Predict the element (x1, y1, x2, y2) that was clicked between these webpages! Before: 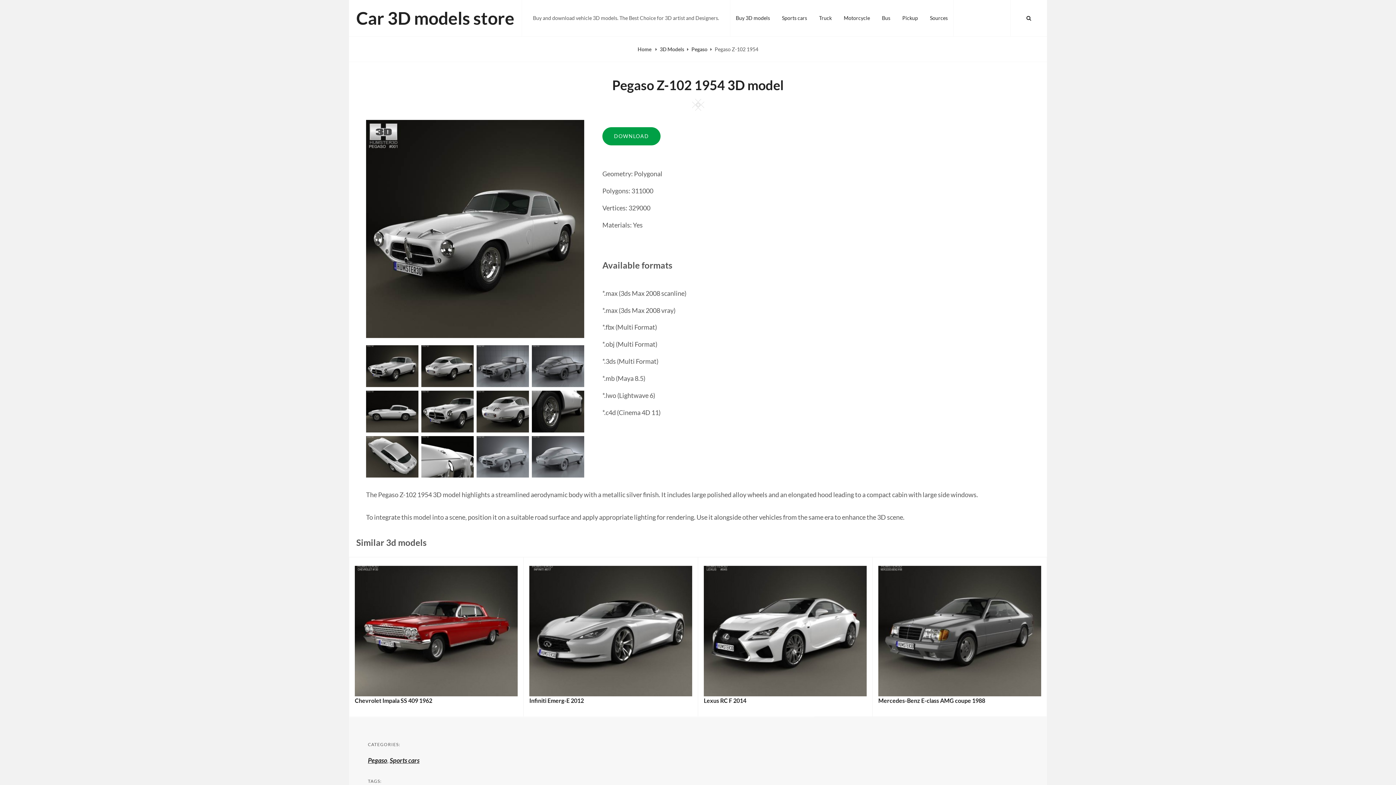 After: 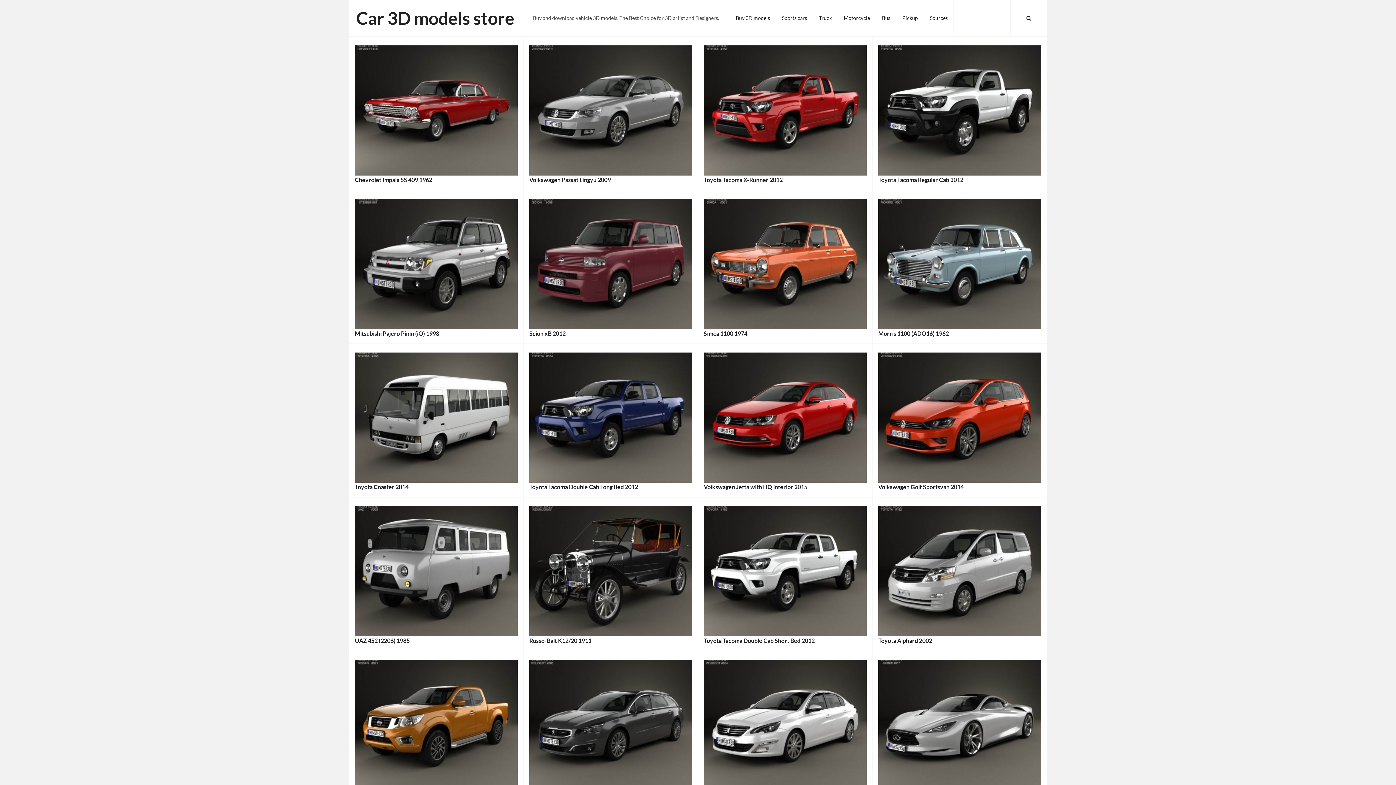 Action: bbox: (730, 0, 775, 36) label: Buy 3D models